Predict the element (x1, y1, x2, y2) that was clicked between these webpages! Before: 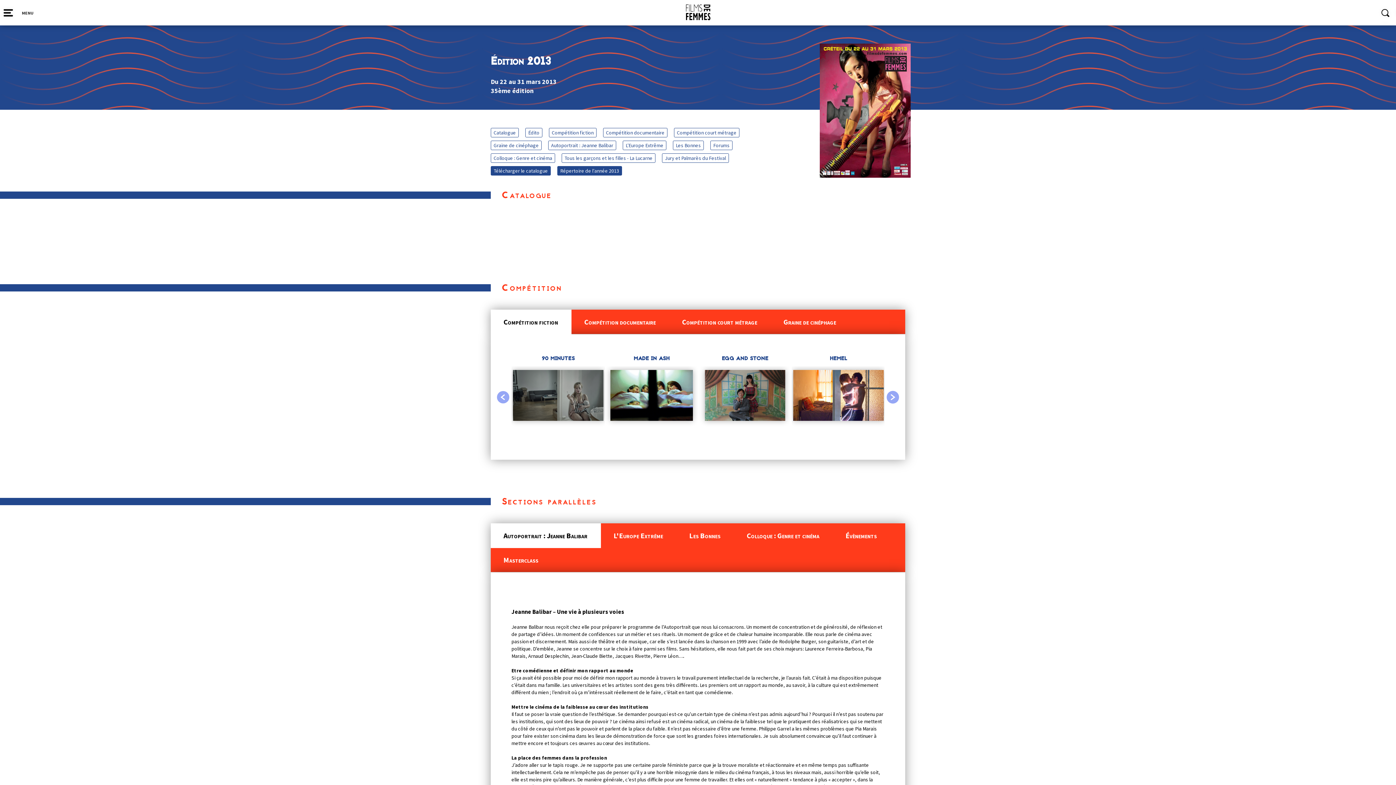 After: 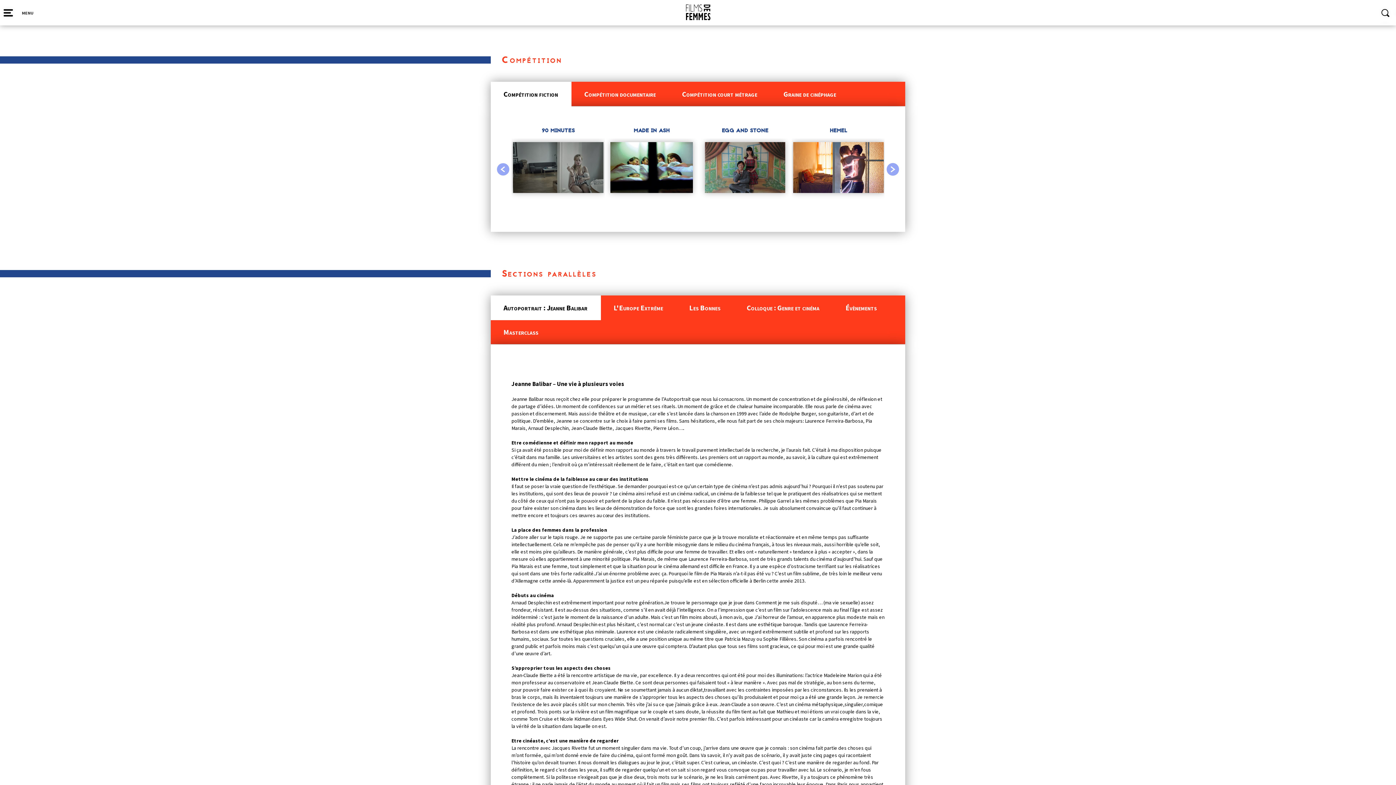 Action: label: Compétition court métrage bbox: (674, 128, 739, 137)